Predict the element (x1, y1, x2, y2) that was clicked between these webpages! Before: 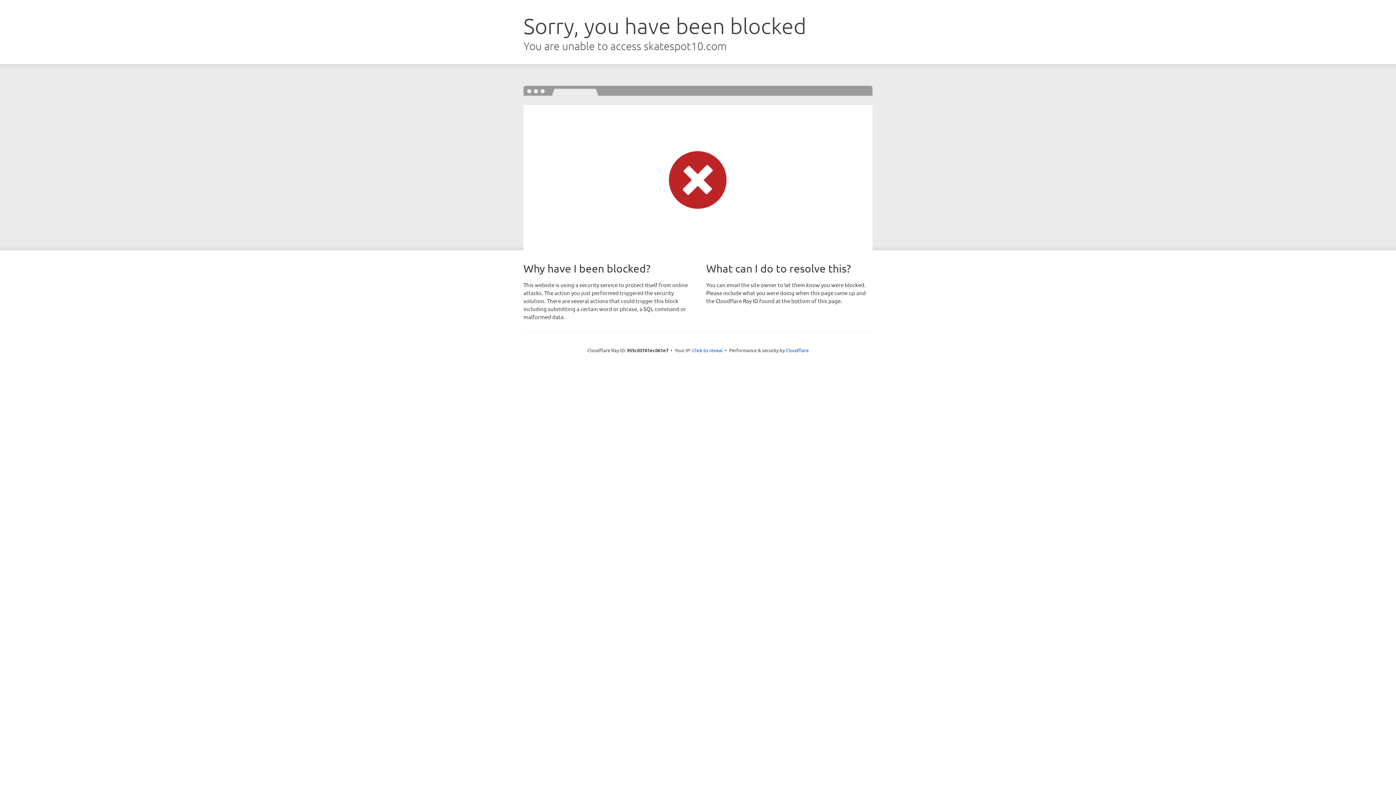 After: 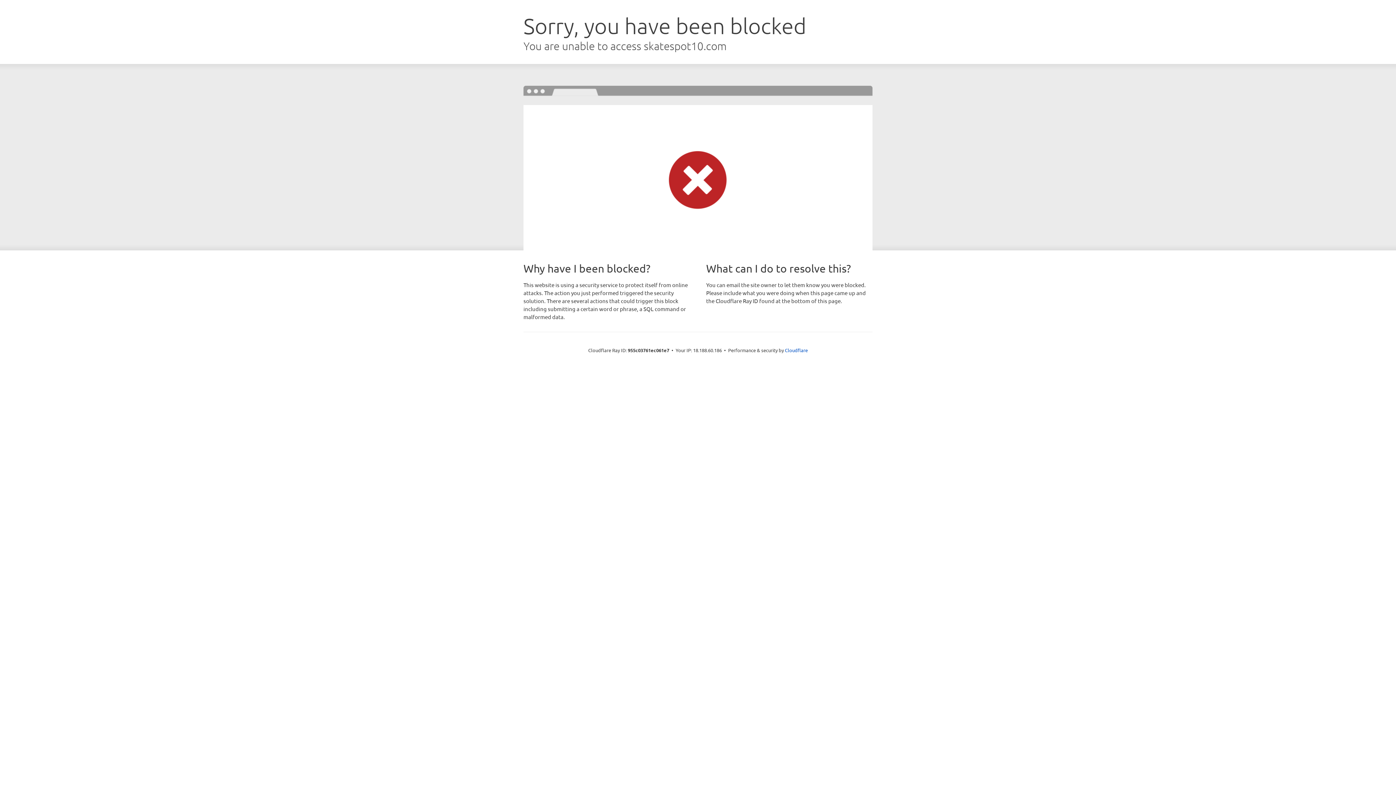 Action: bbox: (692, 346, 722, 353) label: Click to reveal